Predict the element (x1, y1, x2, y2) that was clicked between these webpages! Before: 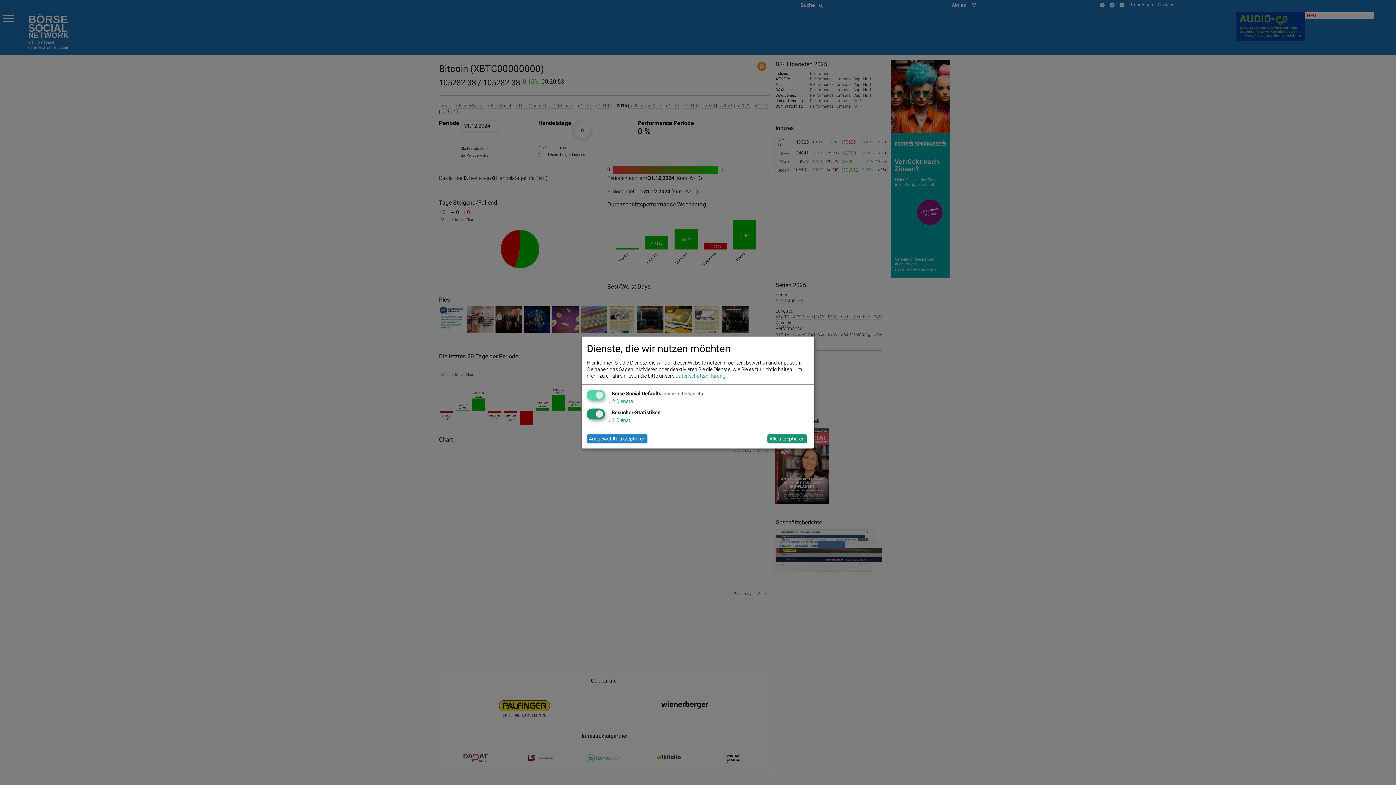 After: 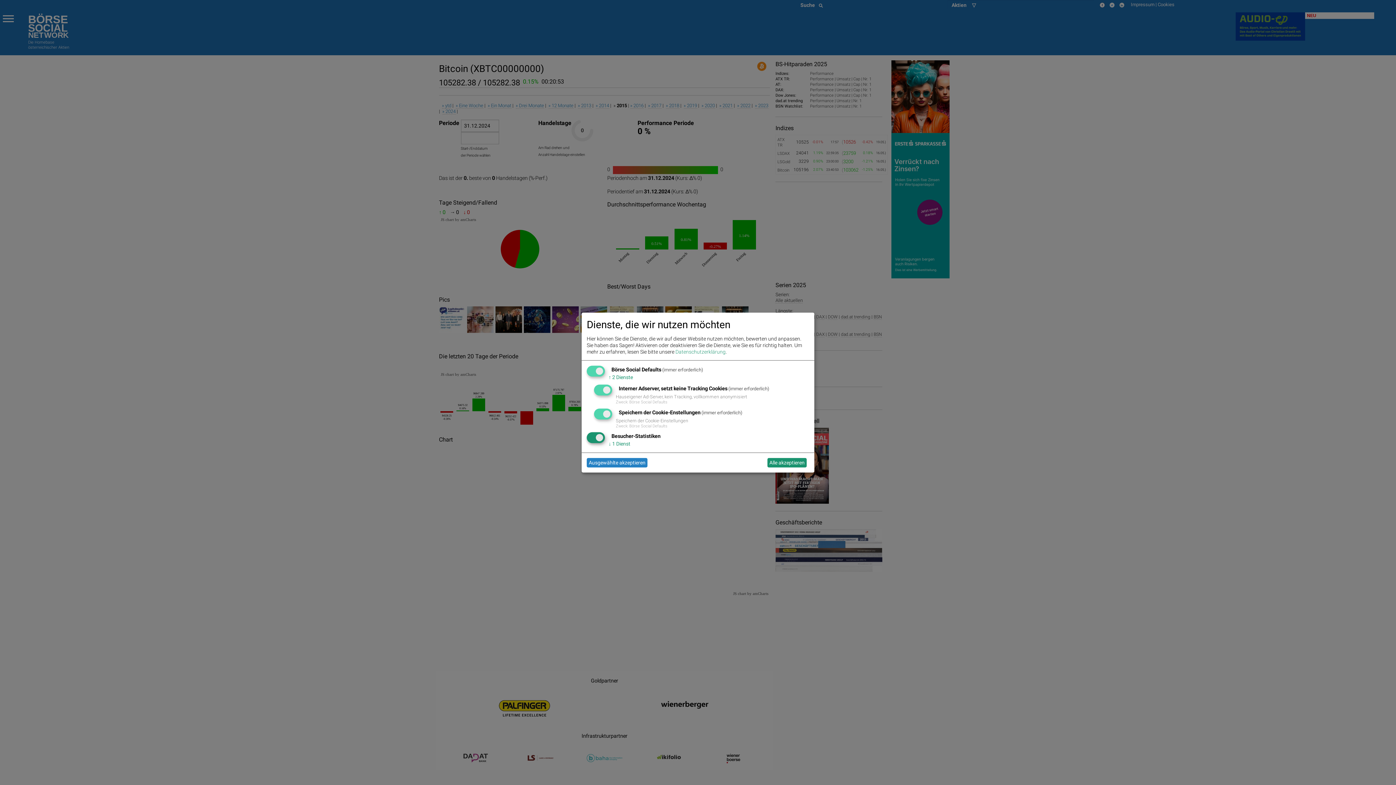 Action: label: ↓ 2 Dienste bbox: (608, 398, 633, 404)